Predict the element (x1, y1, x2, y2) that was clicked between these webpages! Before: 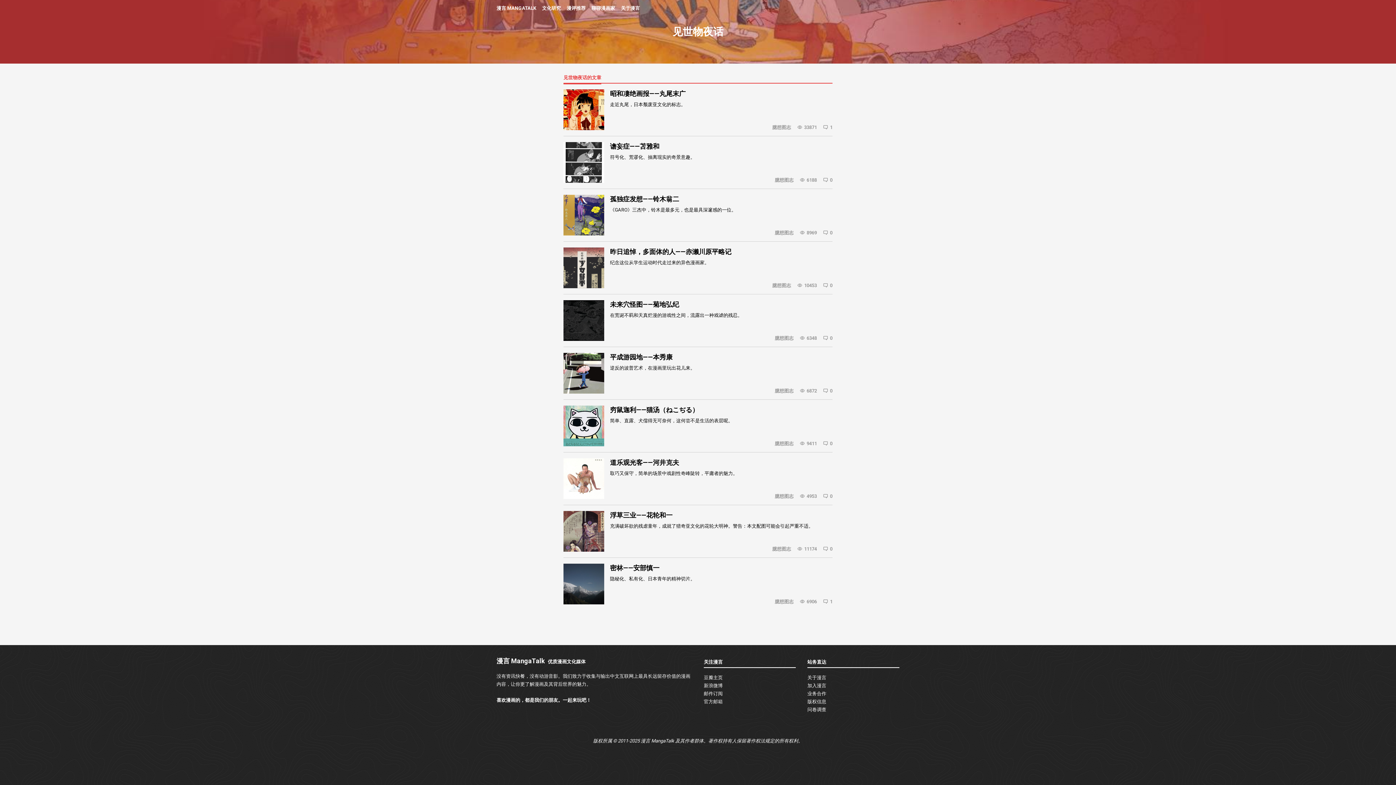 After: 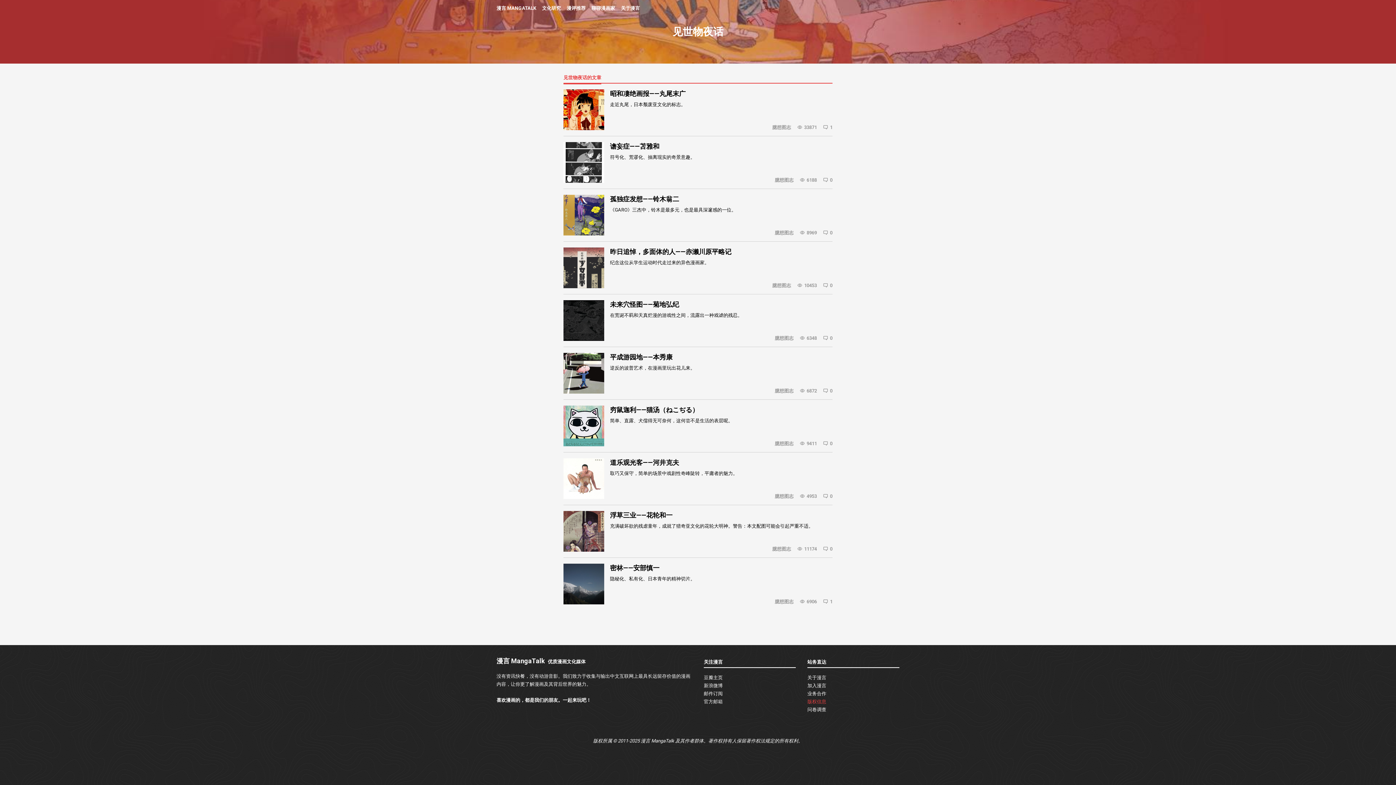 Action: bbox: (807, 698, 899, 706) label: 版权信息